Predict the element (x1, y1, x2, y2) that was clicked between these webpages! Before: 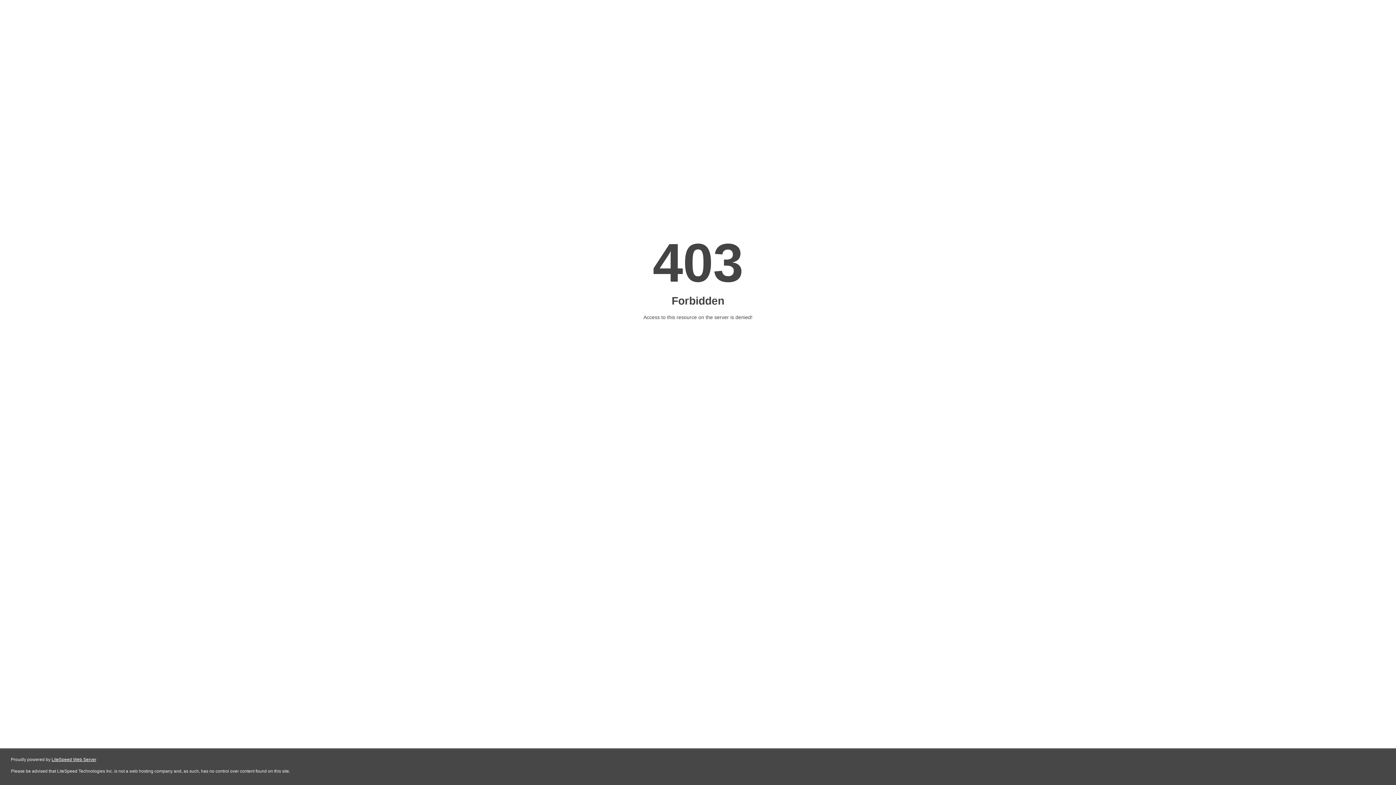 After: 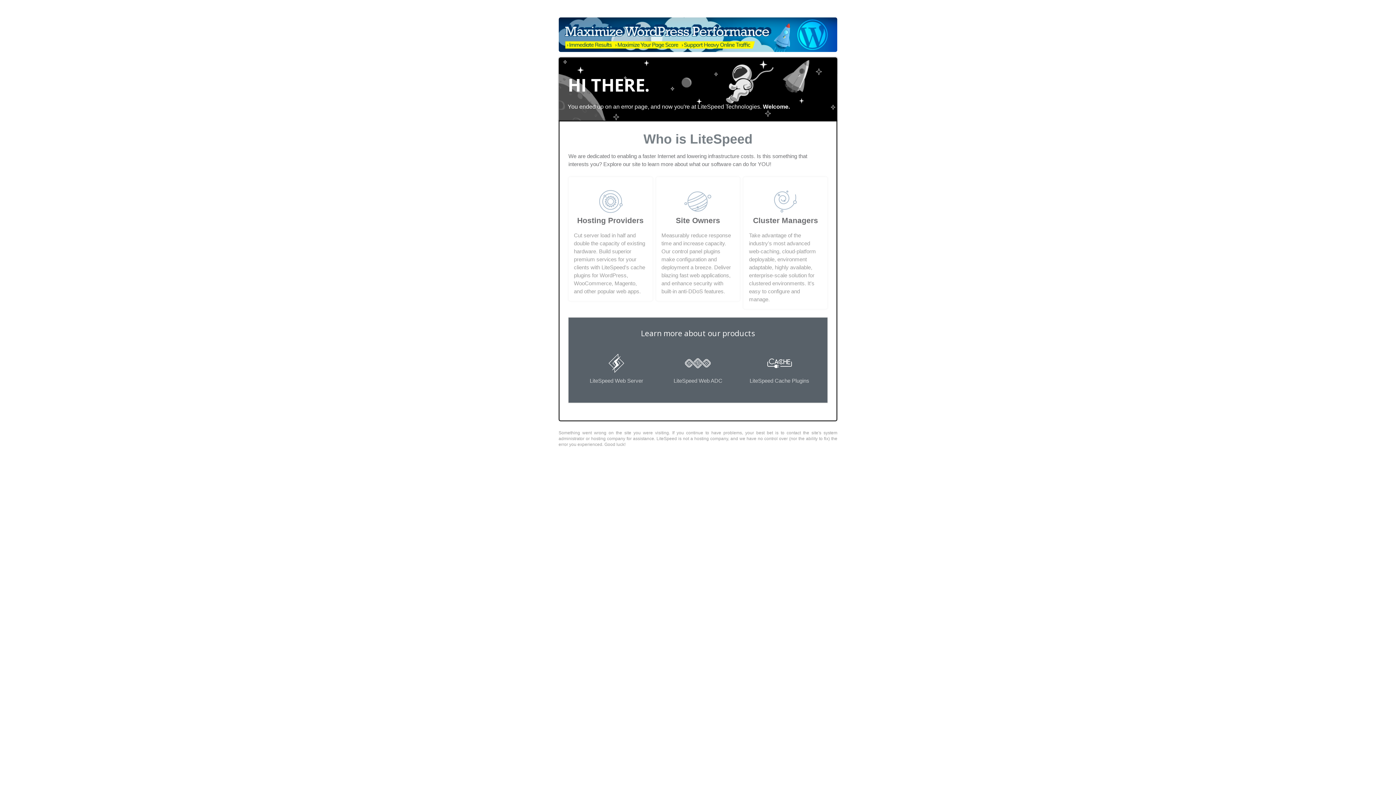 Action: bbox: (51, 757, 96, 762) label: LiteSpeed Web Server